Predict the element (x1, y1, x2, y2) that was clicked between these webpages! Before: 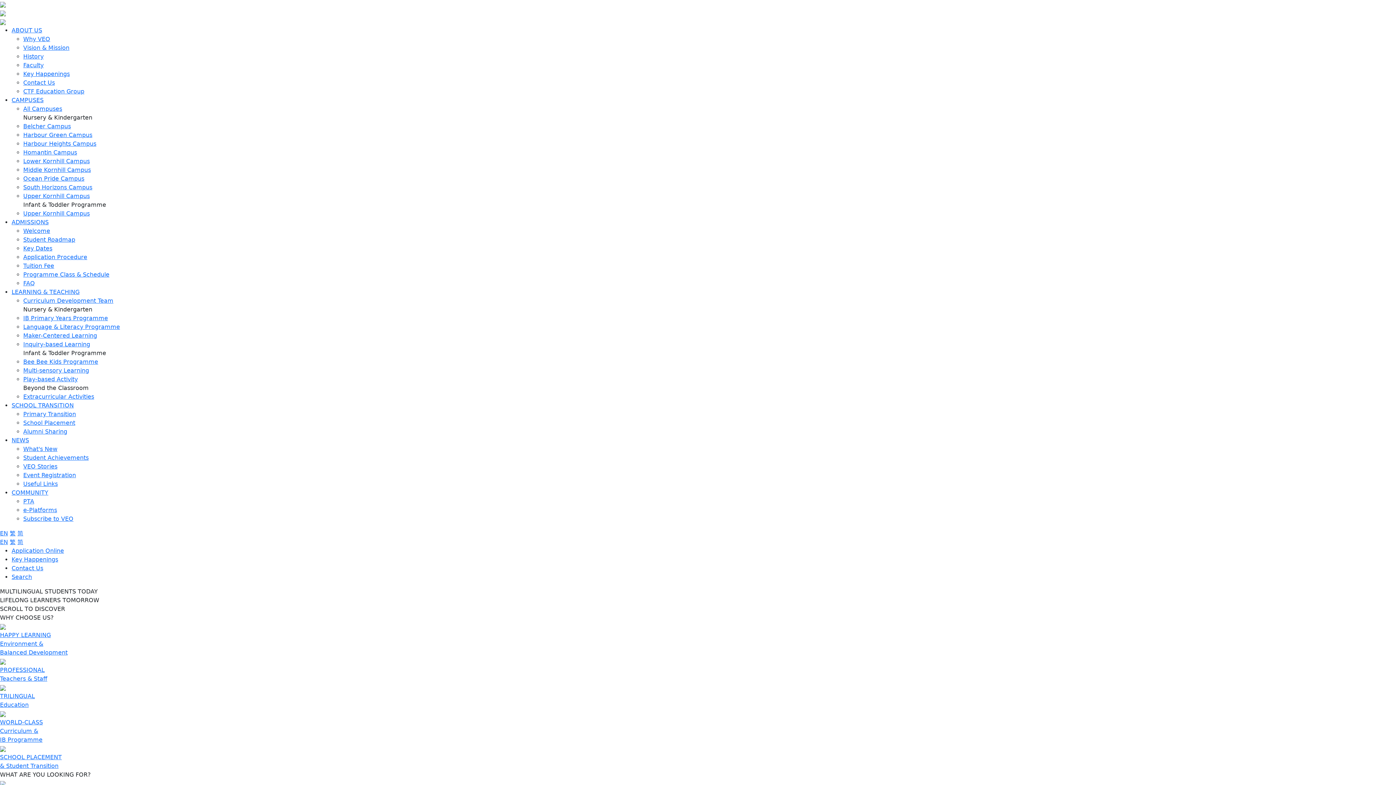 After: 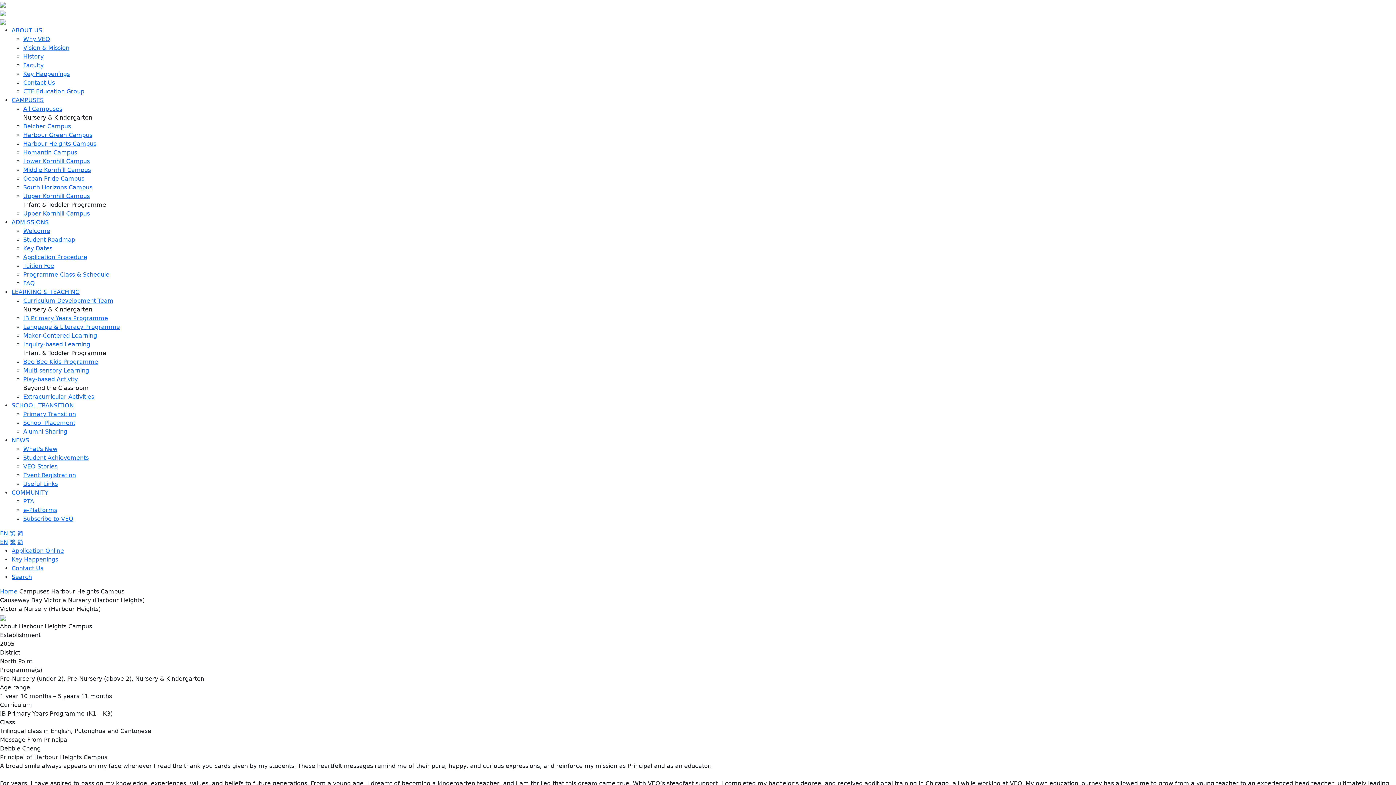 Action: label: Harbour Heights Campus bbox: (23, 140, 96, 147)